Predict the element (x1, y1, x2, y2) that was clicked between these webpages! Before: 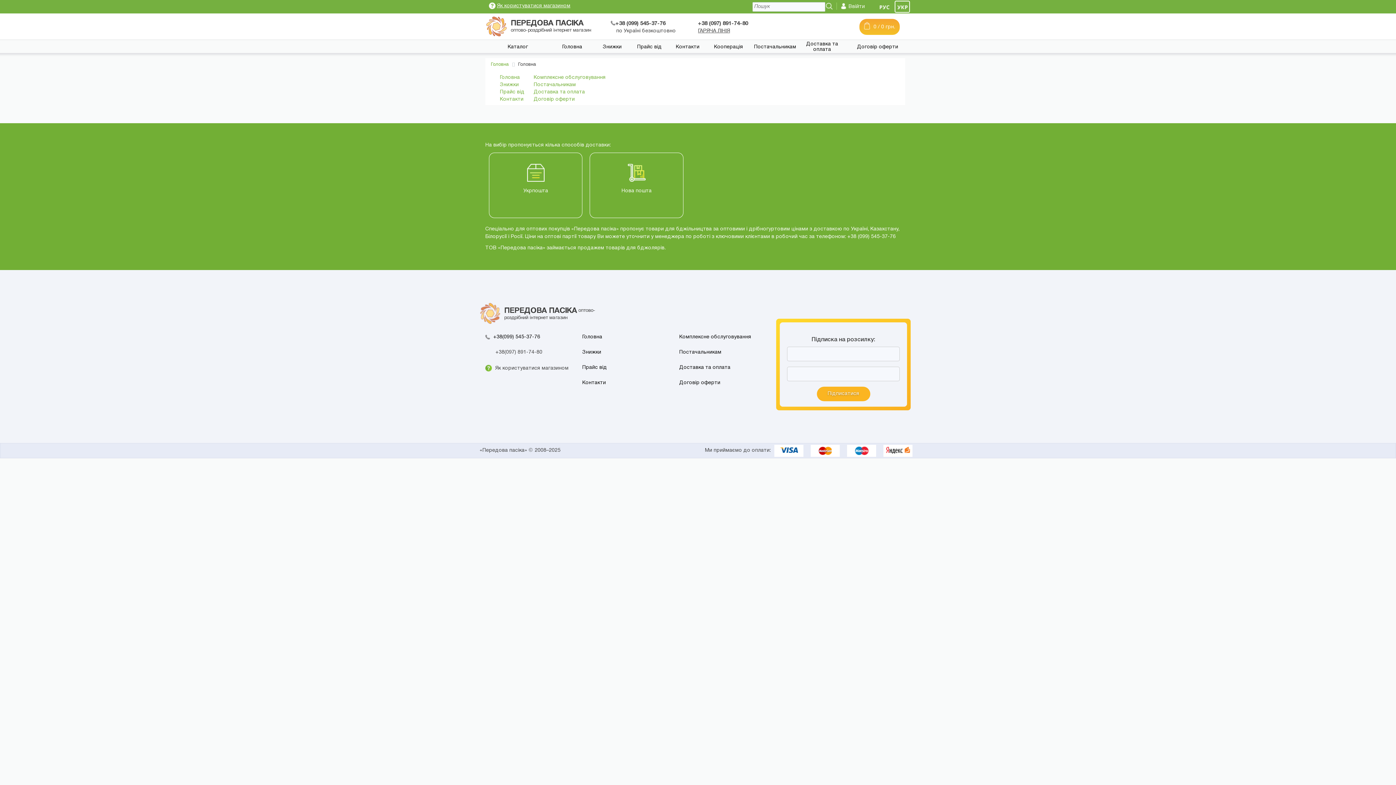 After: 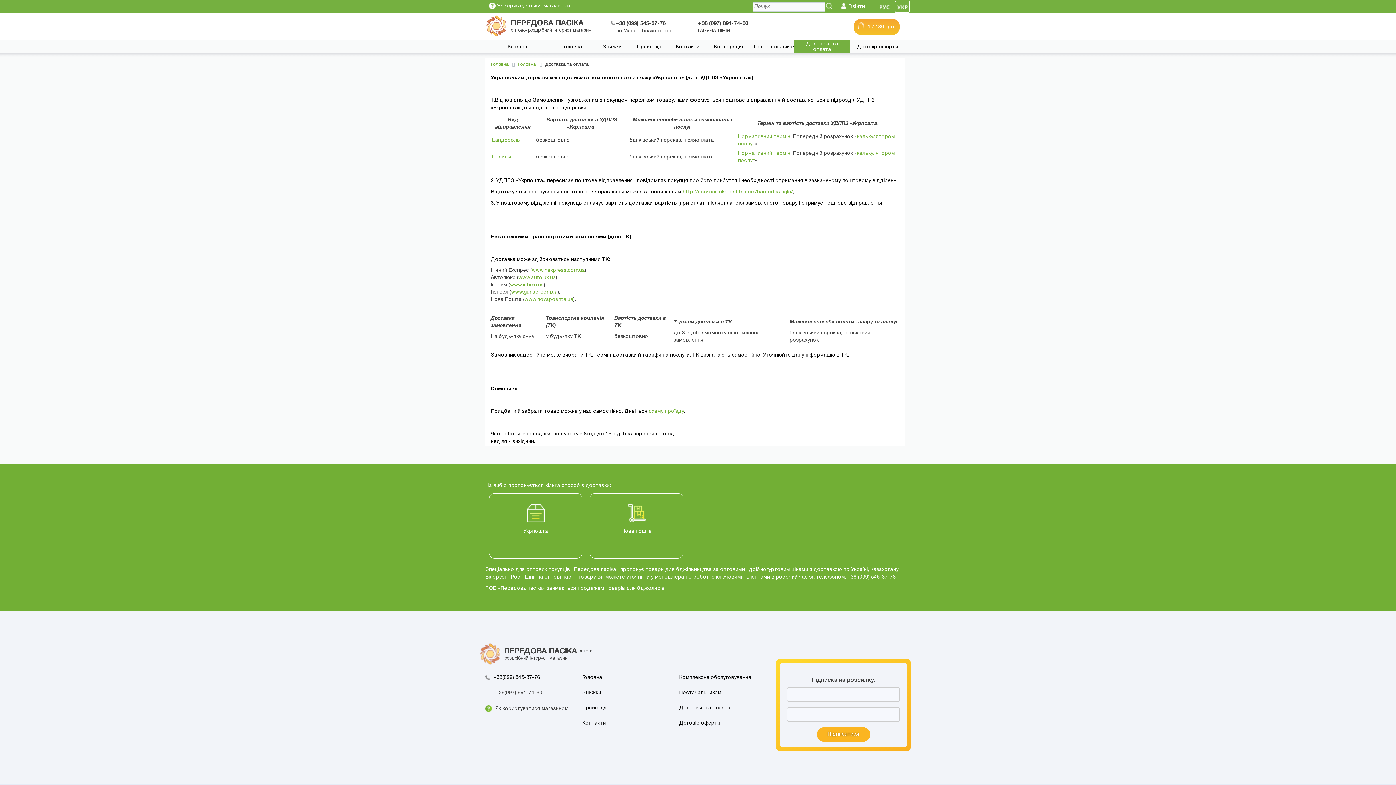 Action: label: Доставка та оплата bbox: (797, 41, 846, 52)